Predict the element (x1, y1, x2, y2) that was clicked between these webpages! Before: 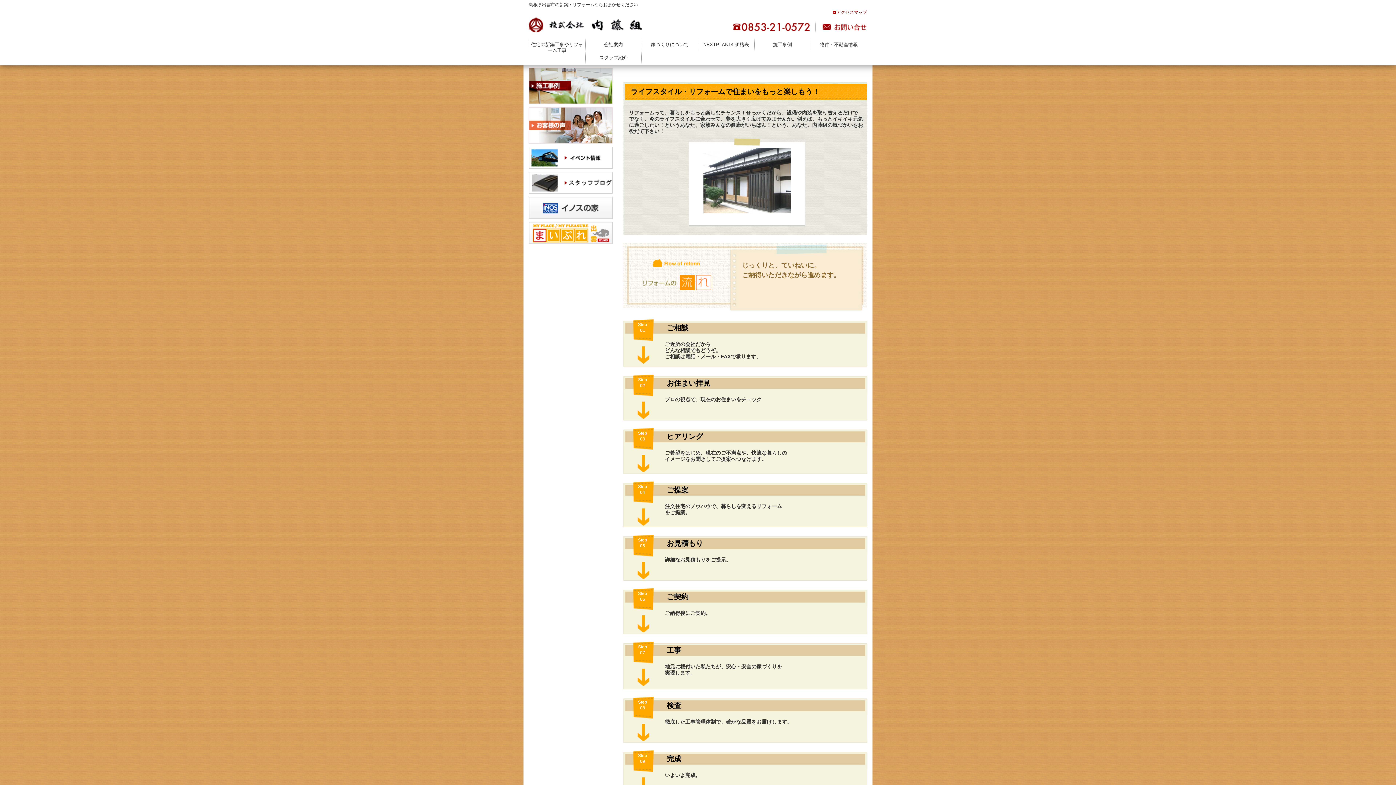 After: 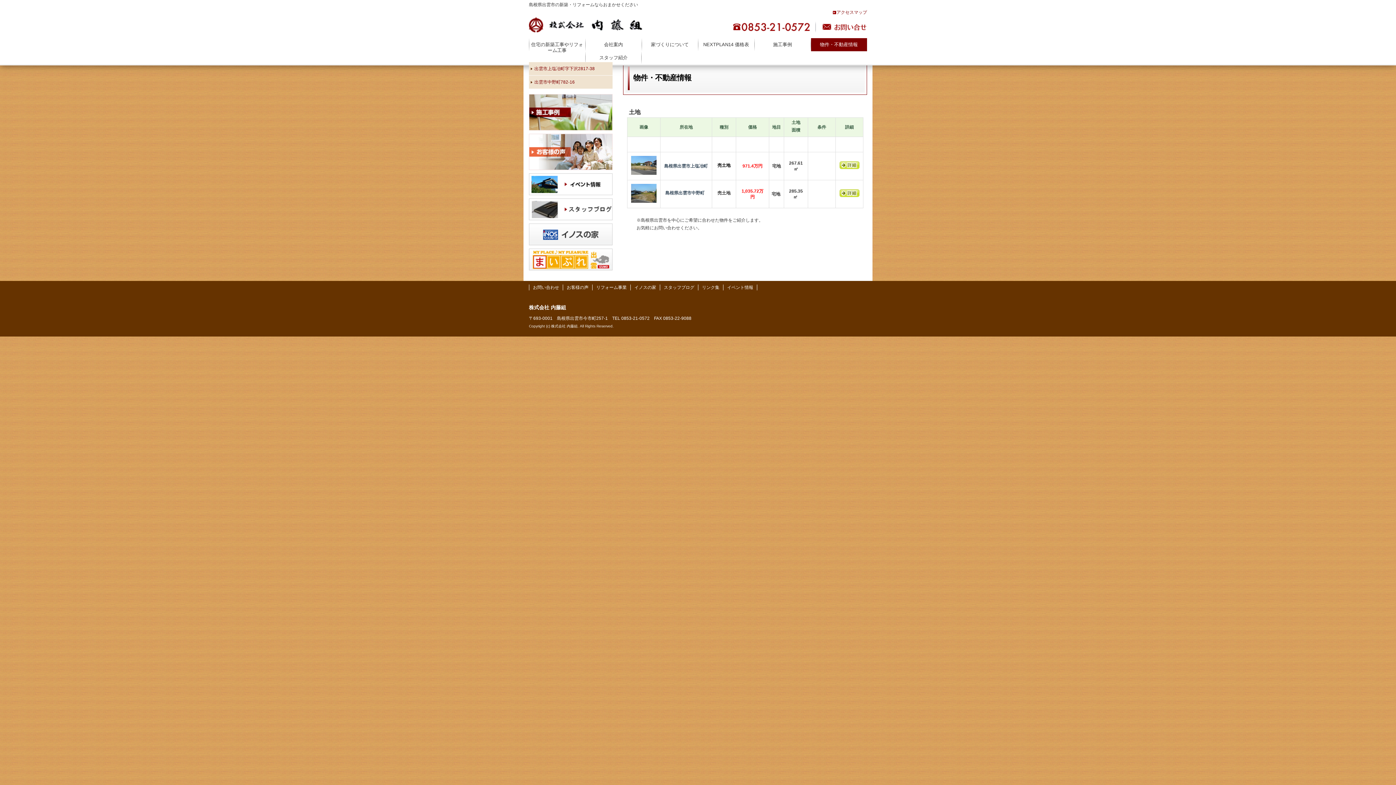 Action: bbox: (810, 38, 867, 51) label: 物件・不動産情報